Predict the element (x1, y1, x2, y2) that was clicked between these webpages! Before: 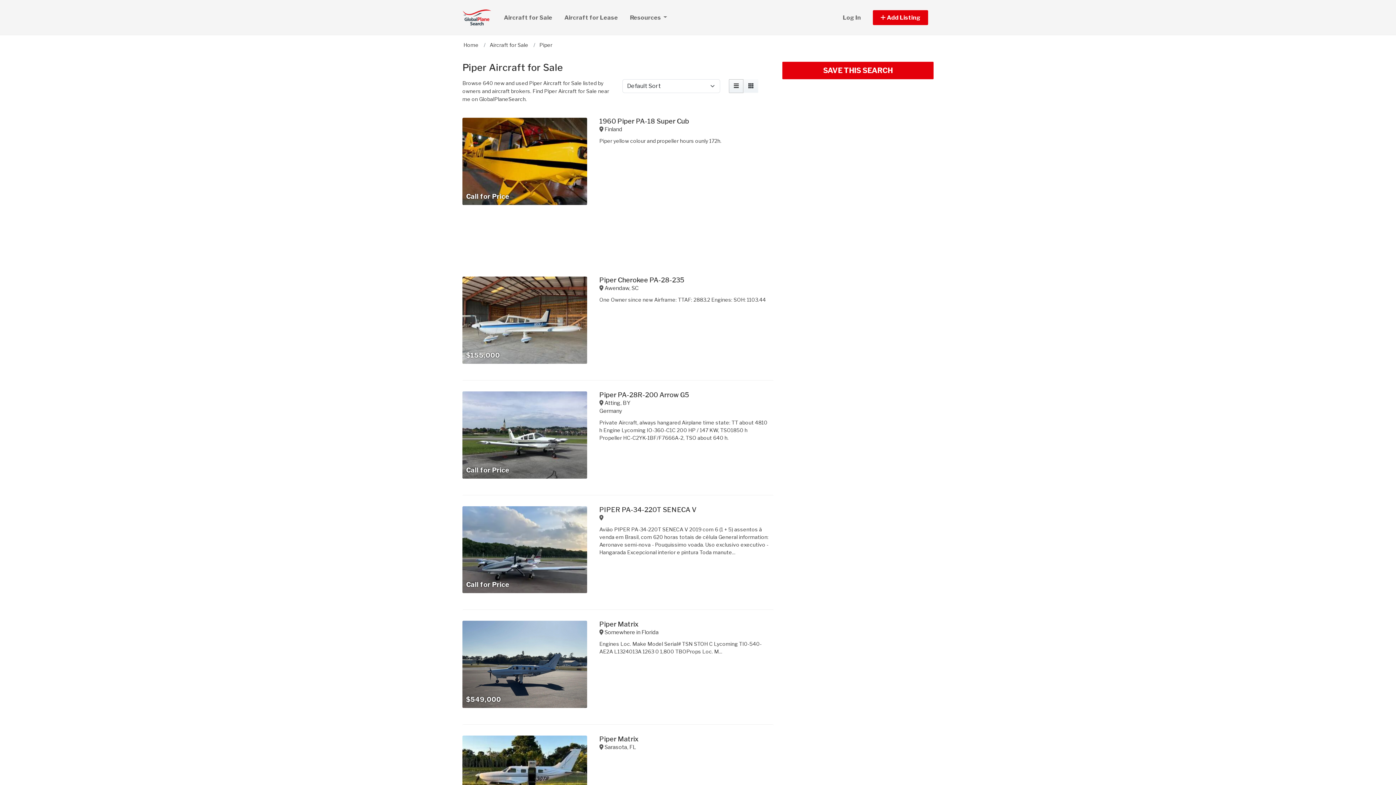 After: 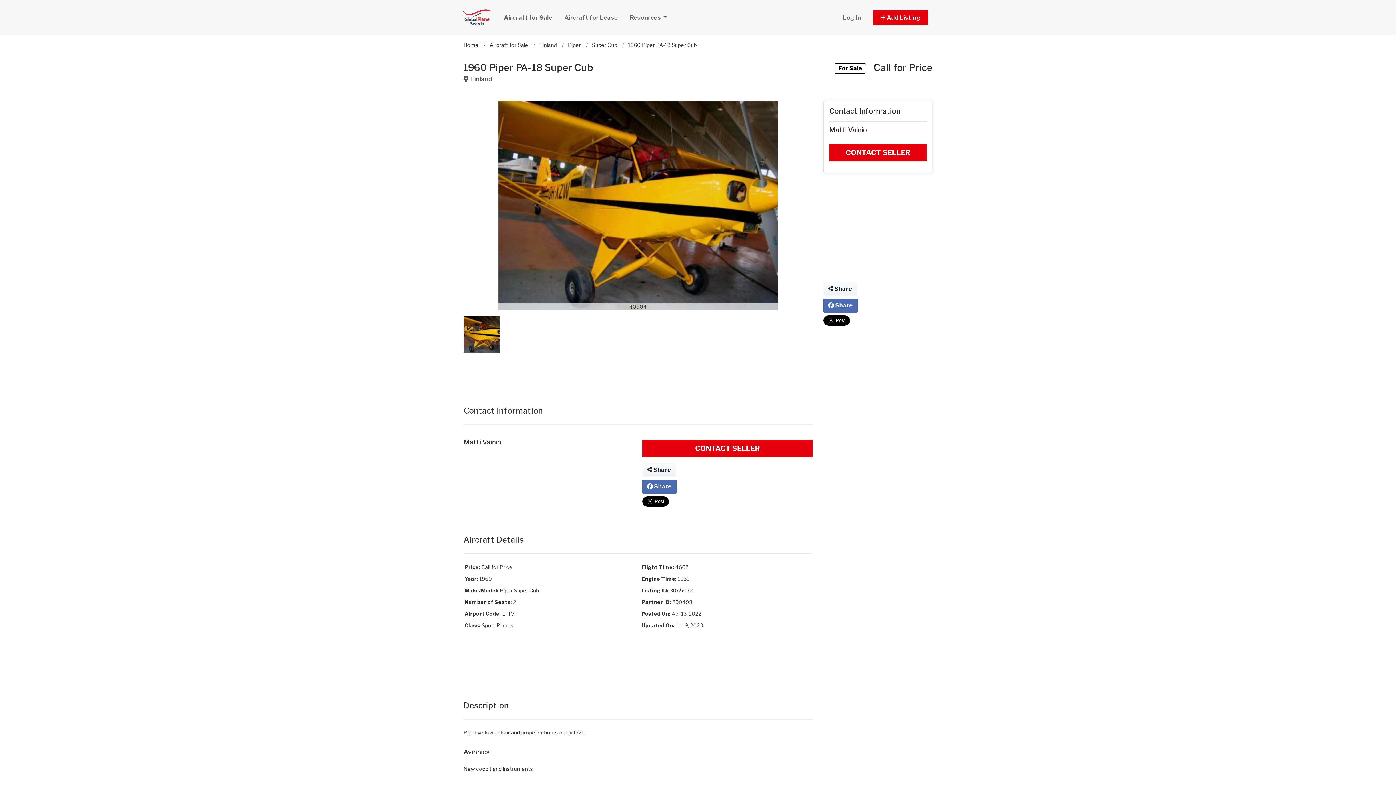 Action: label: Finland bbox: (604, 126, 622, 132)